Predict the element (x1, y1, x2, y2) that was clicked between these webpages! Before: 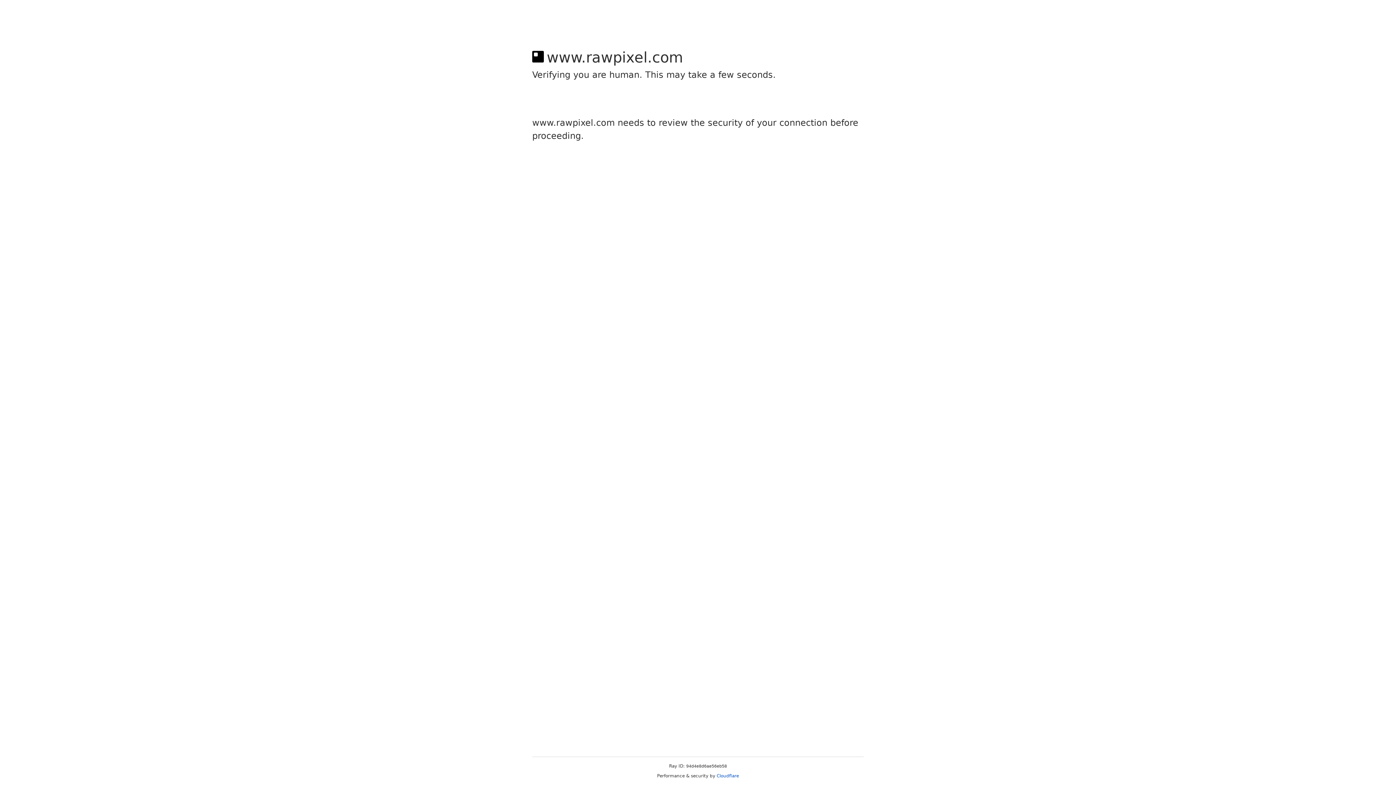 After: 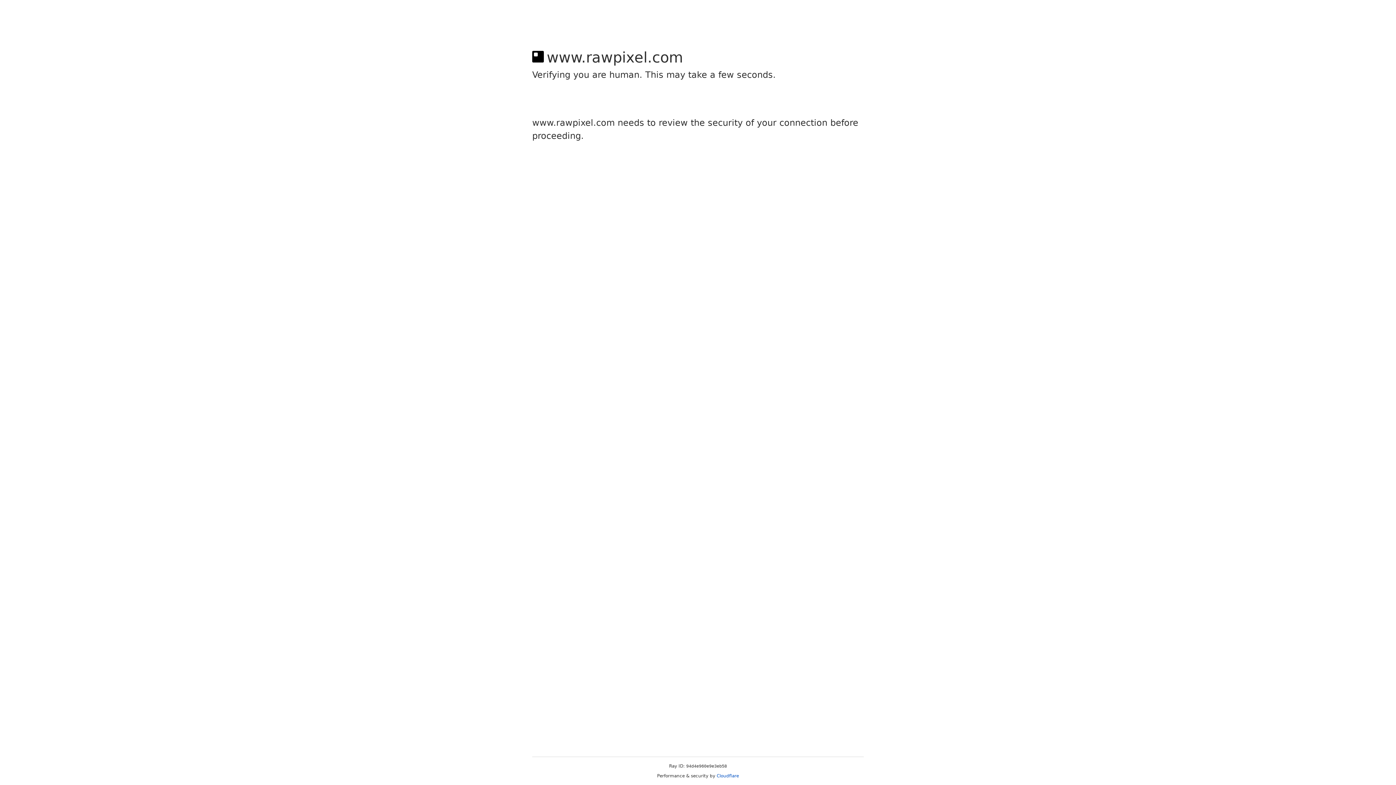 Action: label: Cloudflare bbox: (716, 773, 739, 778)